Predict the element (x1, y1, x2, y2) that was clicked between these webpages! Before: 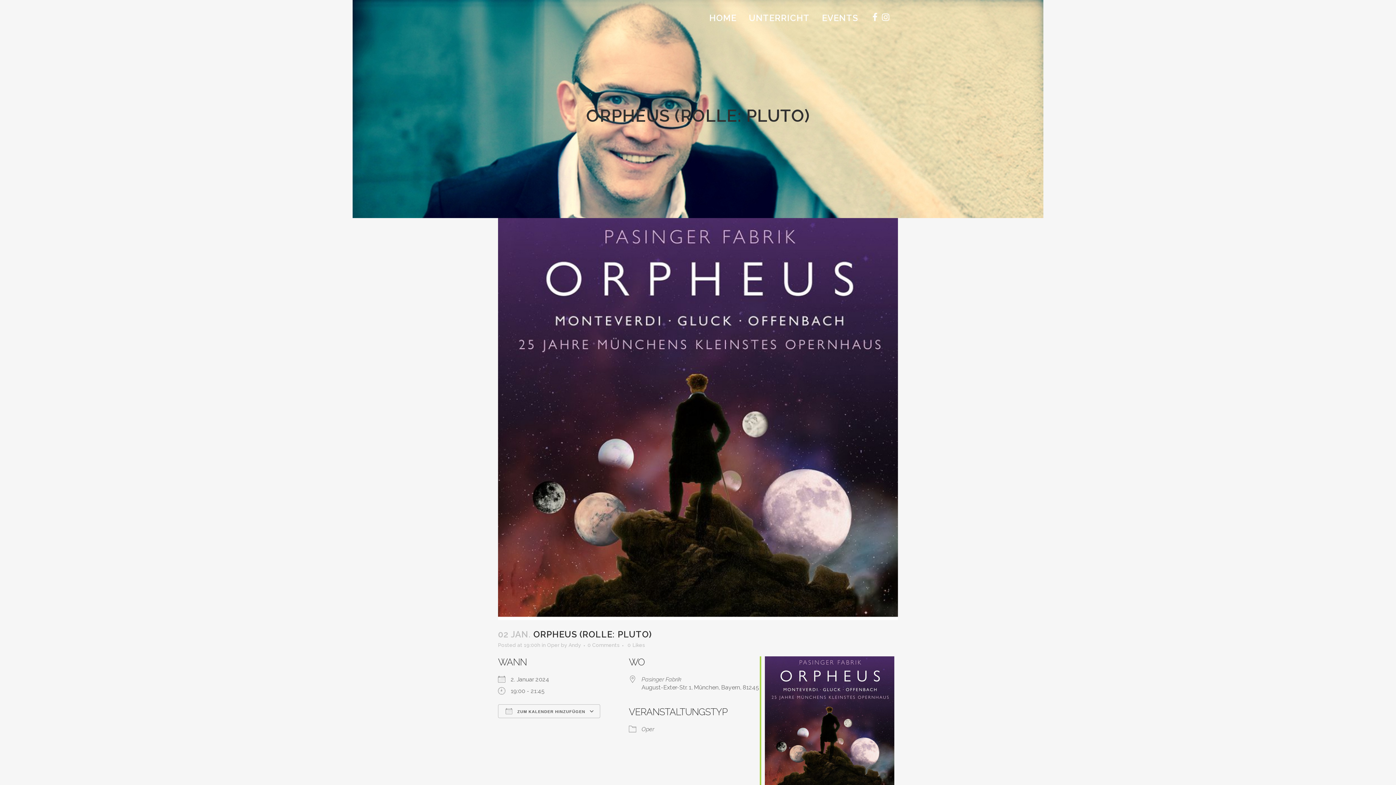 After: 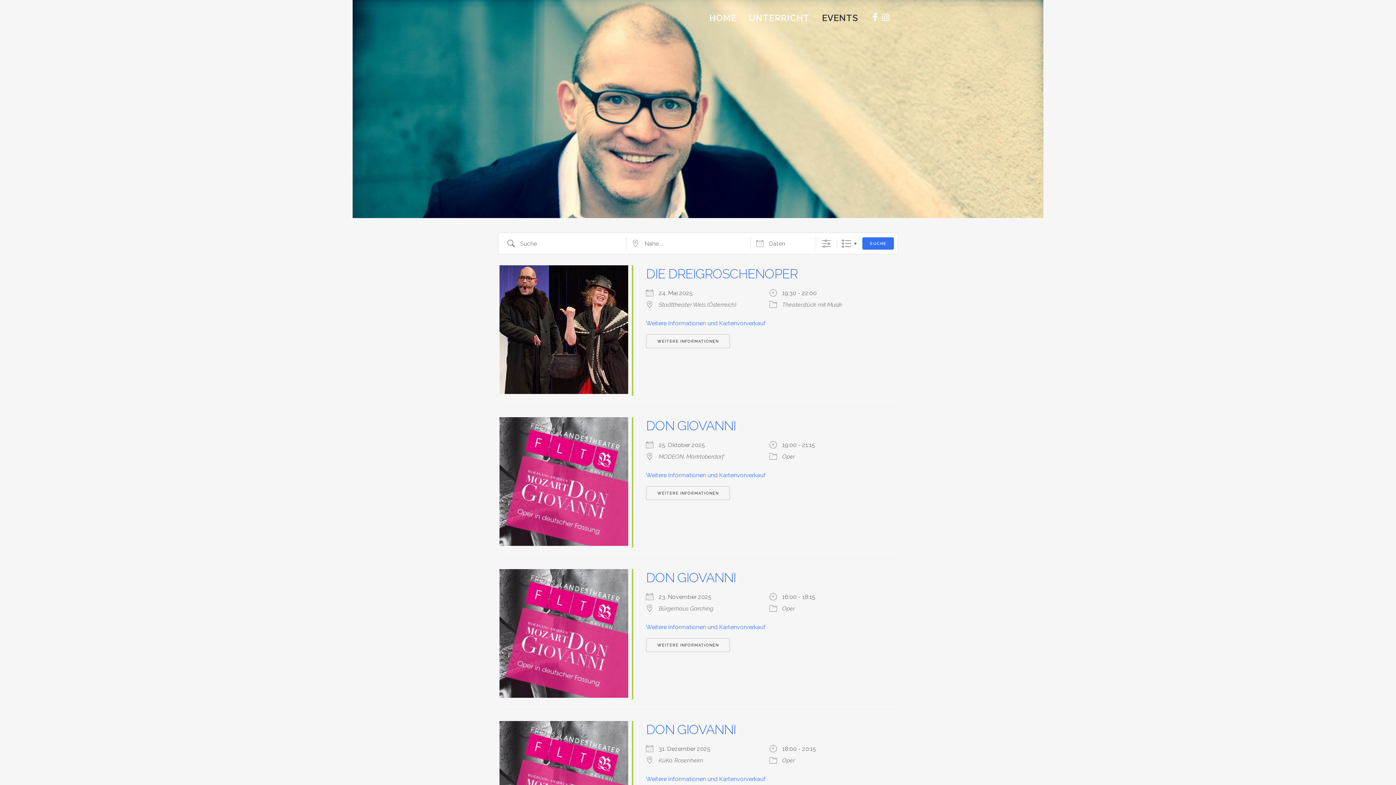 Action: bbox: (816, 0, 864, 36) label: EVENTS